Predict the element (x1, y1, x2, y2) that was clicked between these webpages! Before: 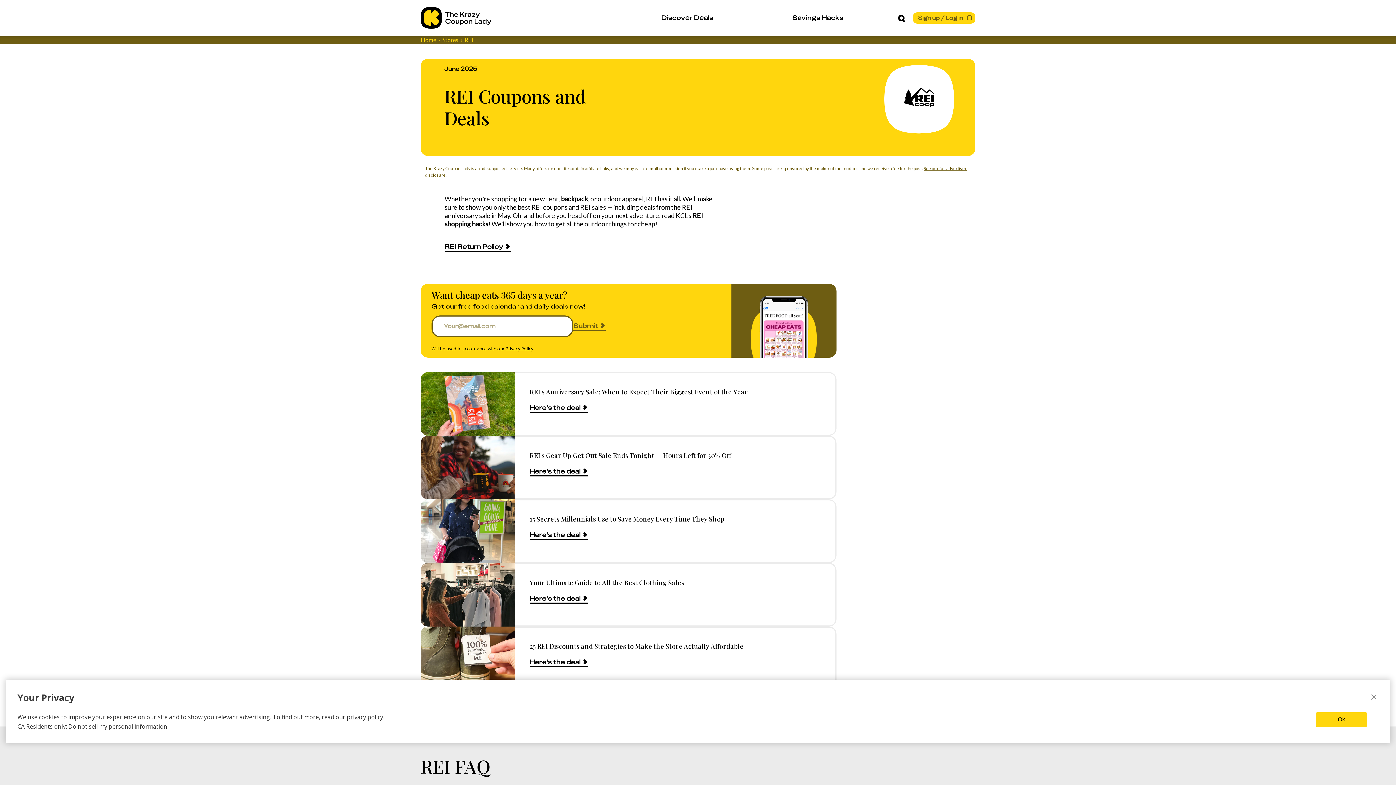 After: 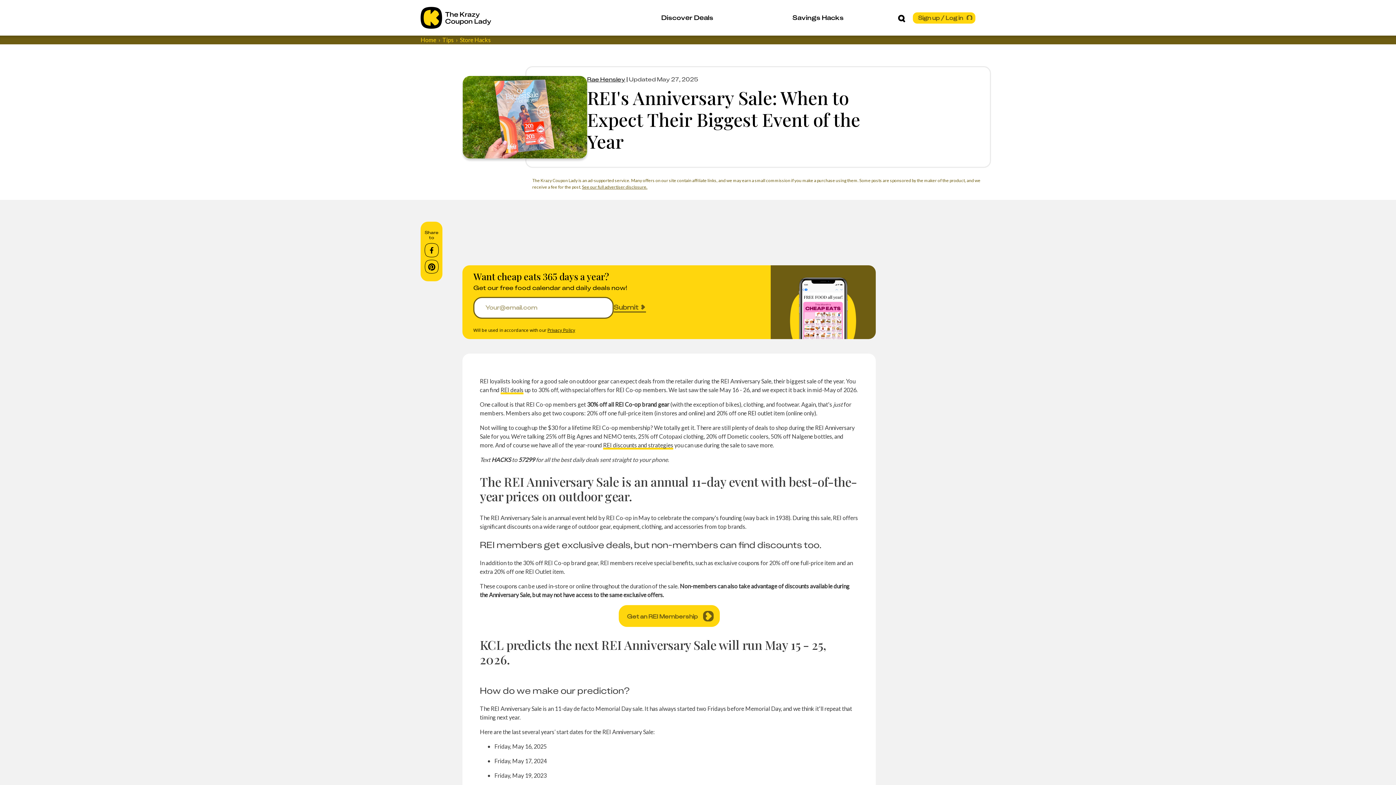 Action: label: REI's Anniversary Sale: When to Expect Their Biggest Event of the Year bbox: (529, 388, 832, 395)